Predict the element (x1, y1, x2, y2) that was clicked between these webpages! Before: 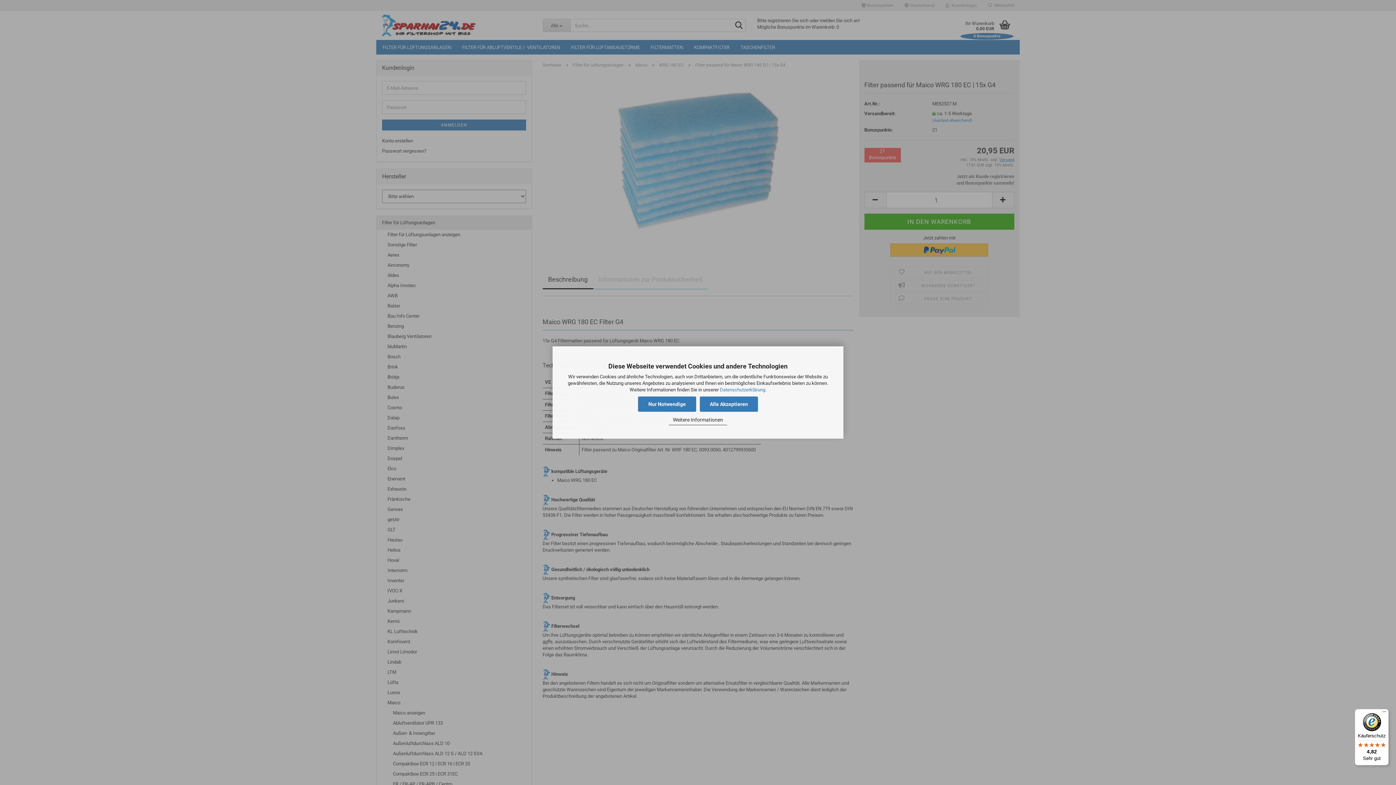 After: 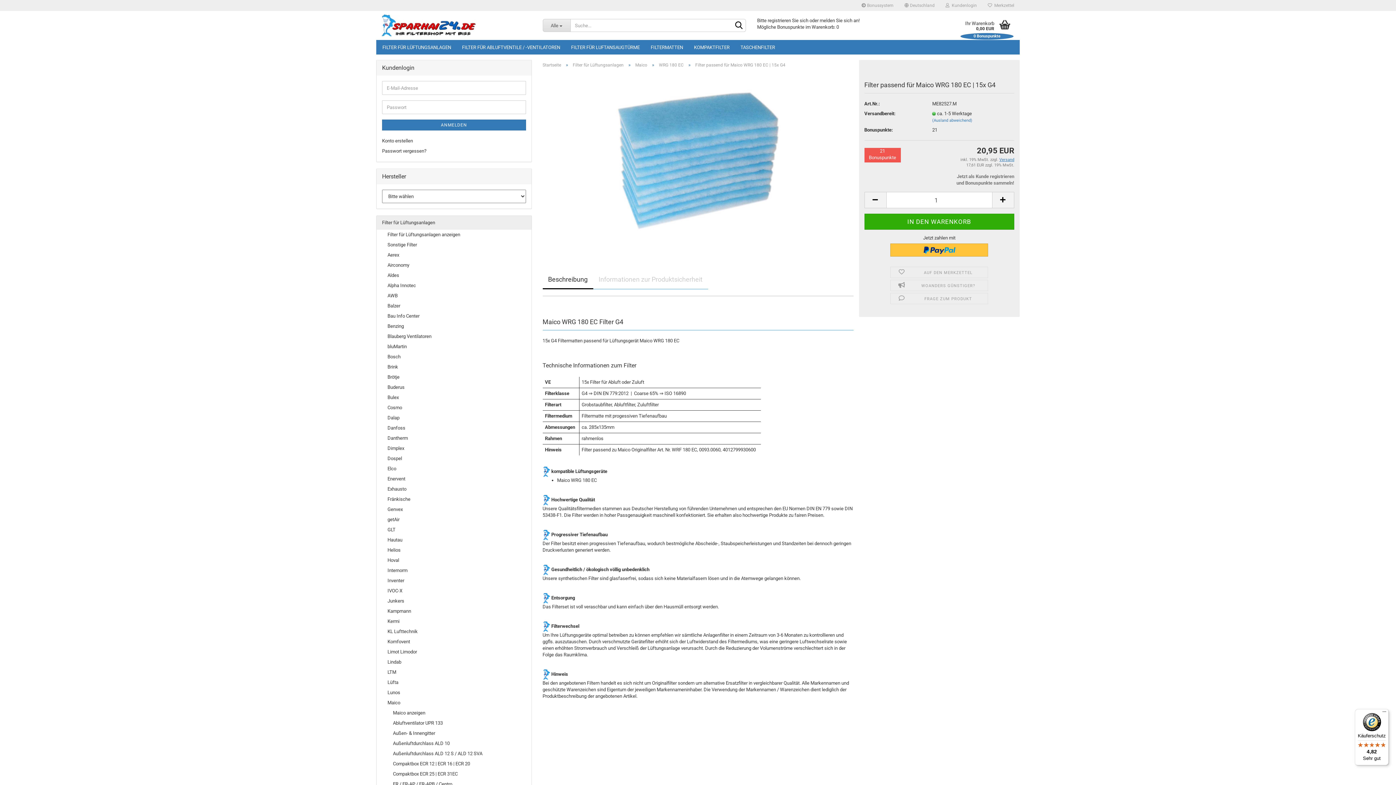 Action: bbox: (700, 396, 758, 412) label: Alle Akzeptieren